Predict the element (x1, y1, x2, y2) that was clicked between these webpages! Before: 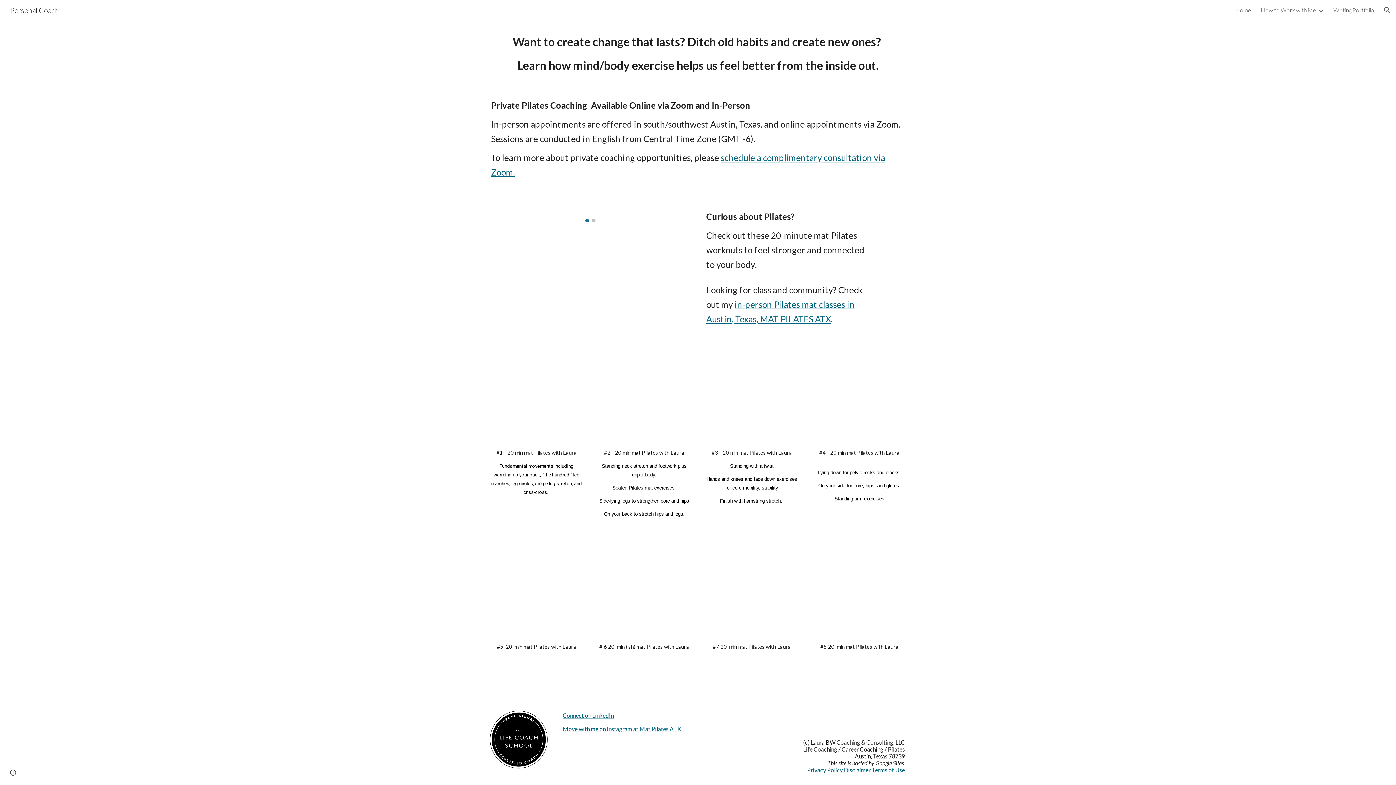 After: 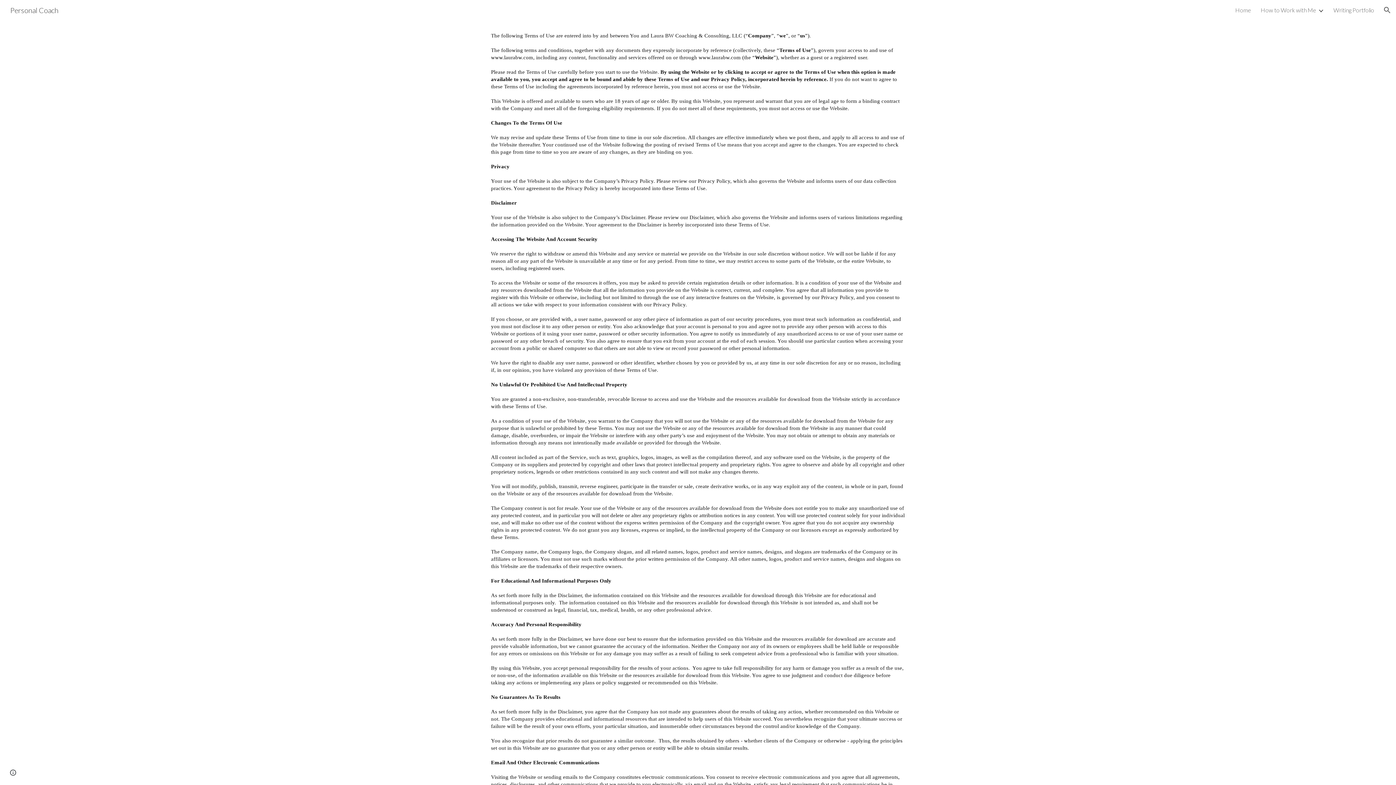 Action: bbox: (872, 768, 905, 773) label: Terms of Use